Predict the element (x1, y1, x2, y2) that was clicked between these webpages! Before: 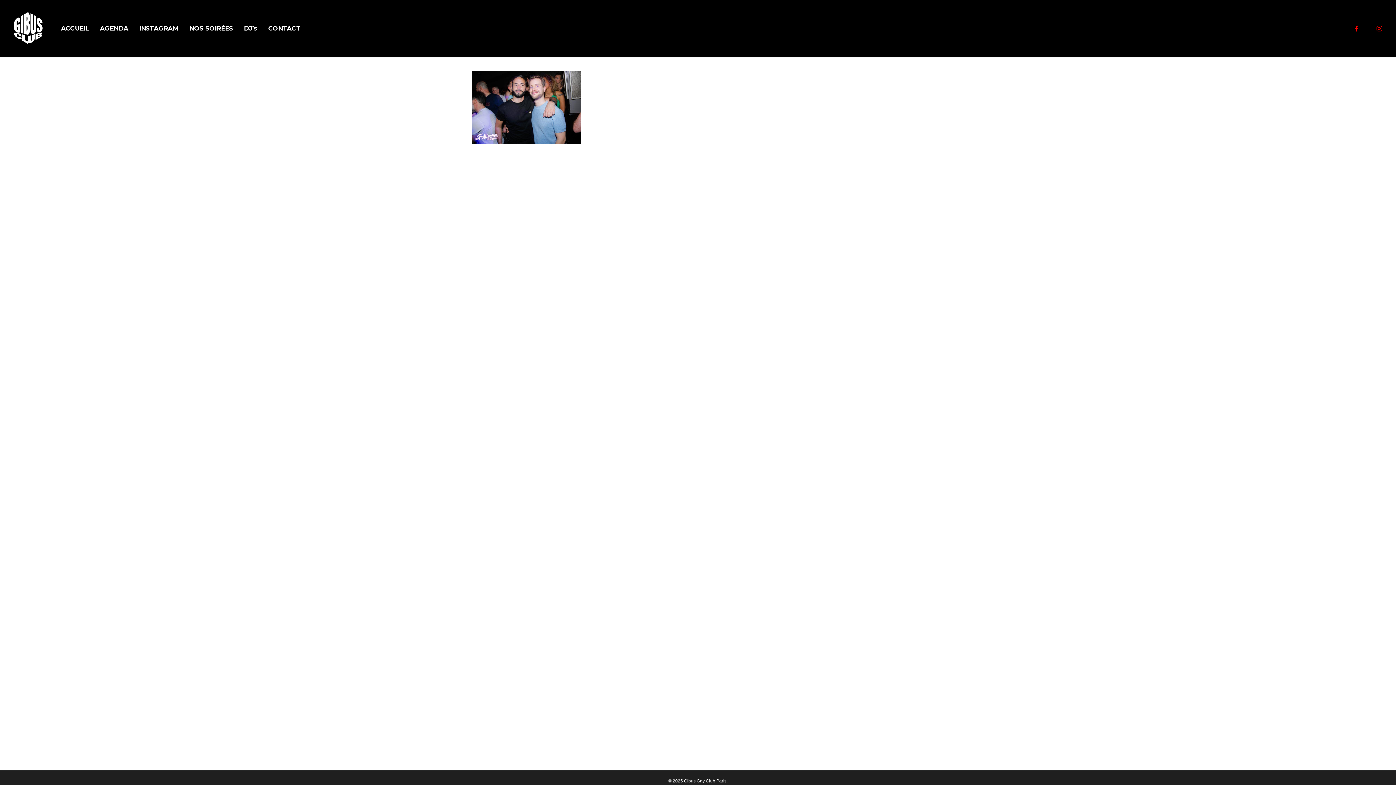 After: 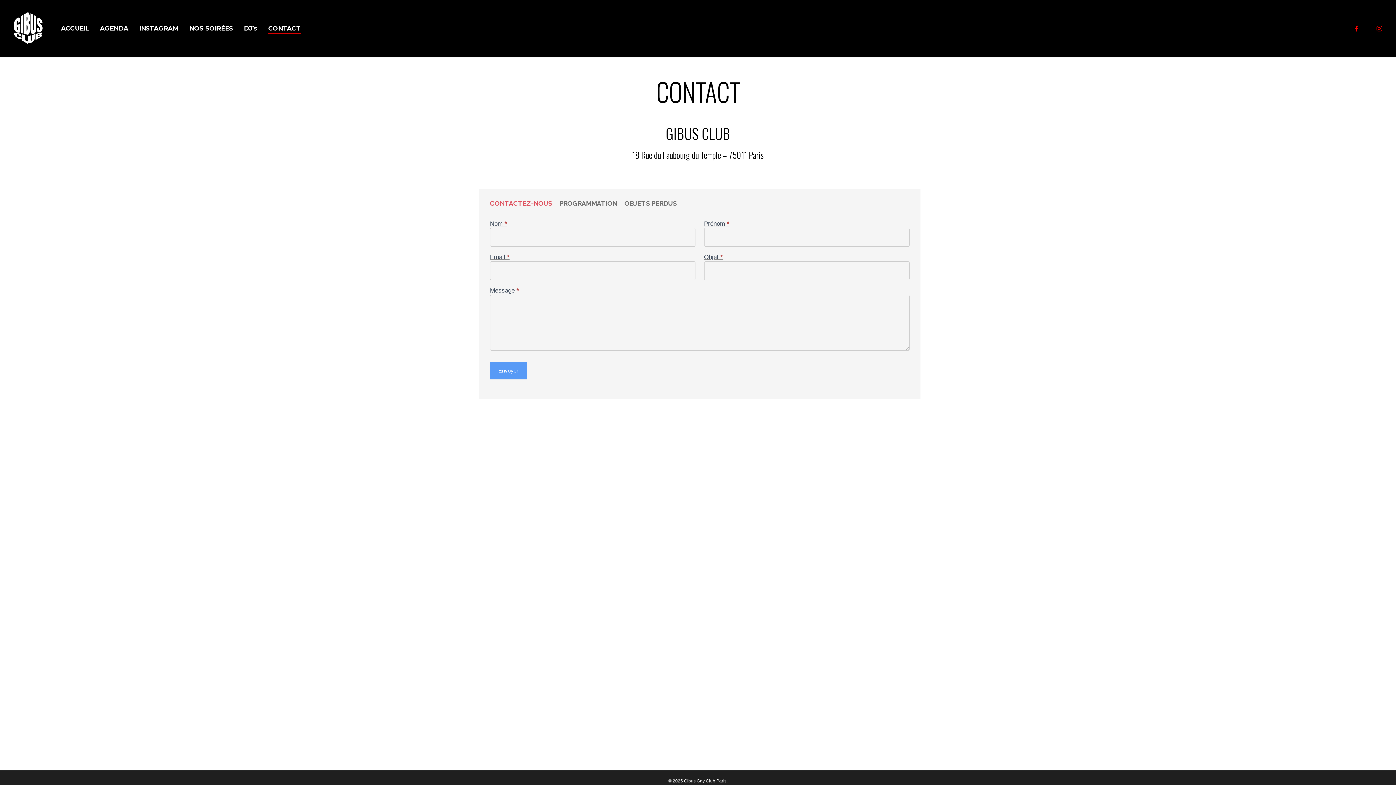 Action: label: CONTACT bbox: (268, 24, 300, 32)